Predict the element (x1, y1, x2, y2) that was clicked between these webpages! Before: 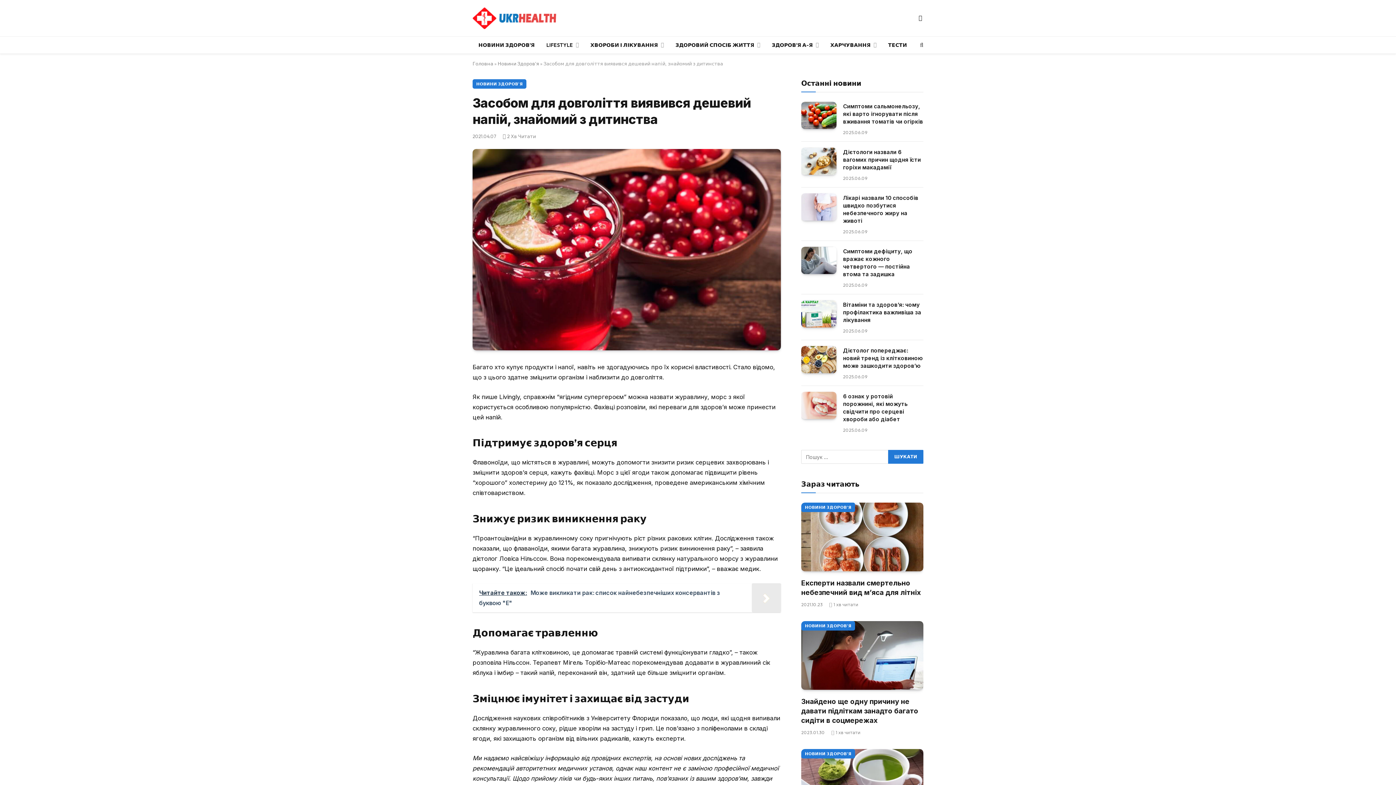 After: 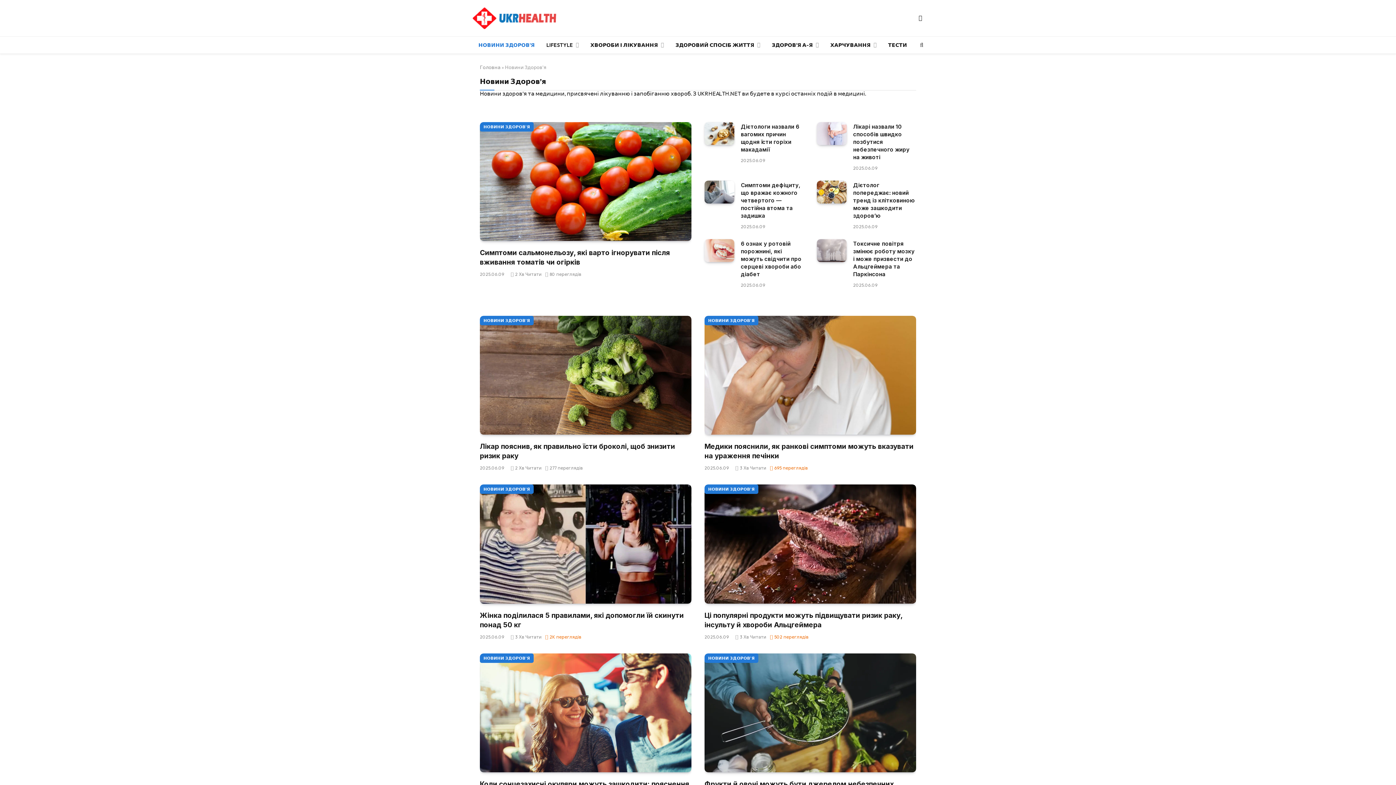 Action: label: НОВИНИ ЗДОРОВ'Я bbox: (801, 502, 855, 512)